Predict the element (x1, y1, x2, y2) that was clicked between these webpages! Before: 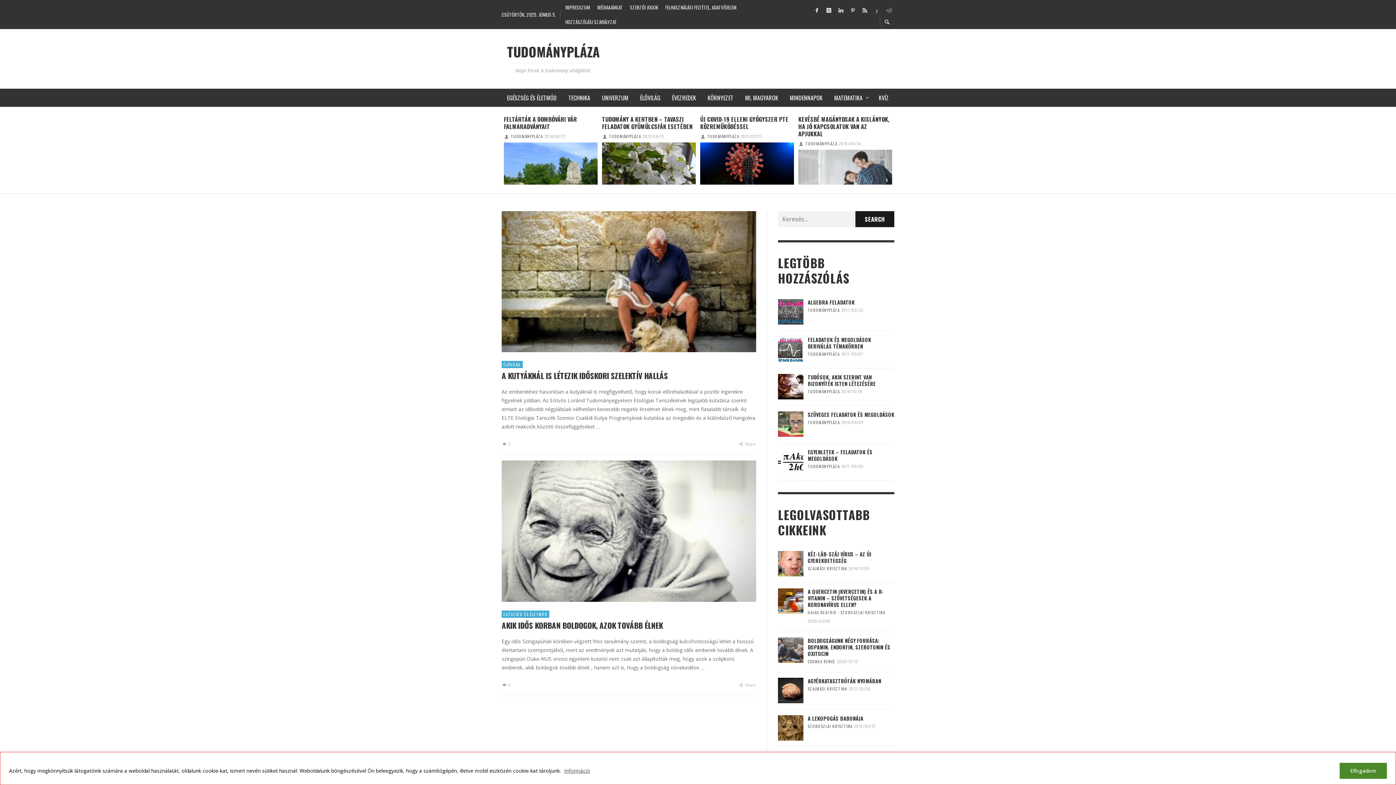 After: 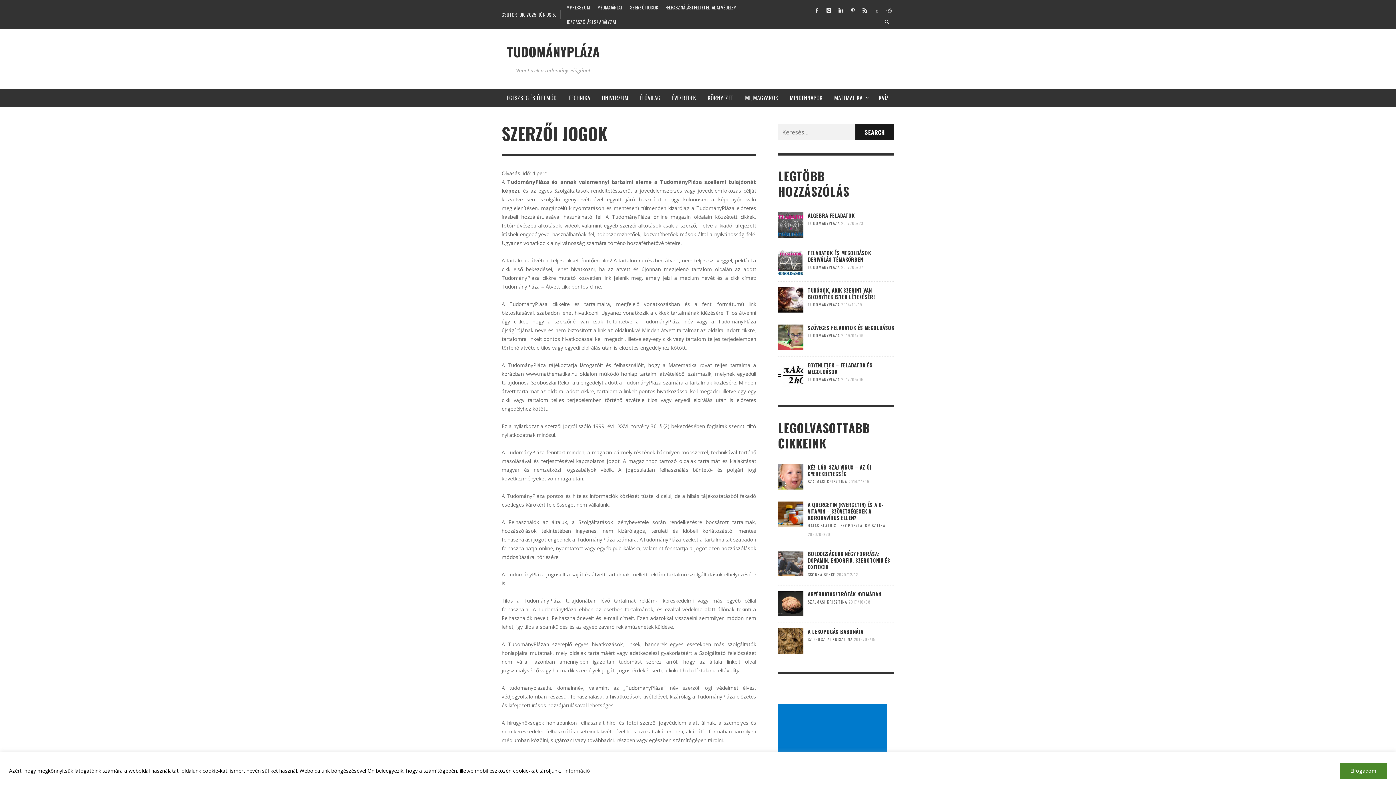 Action: label: SZERZŐI JOGOK bbox: (626, 0, 661, 14)